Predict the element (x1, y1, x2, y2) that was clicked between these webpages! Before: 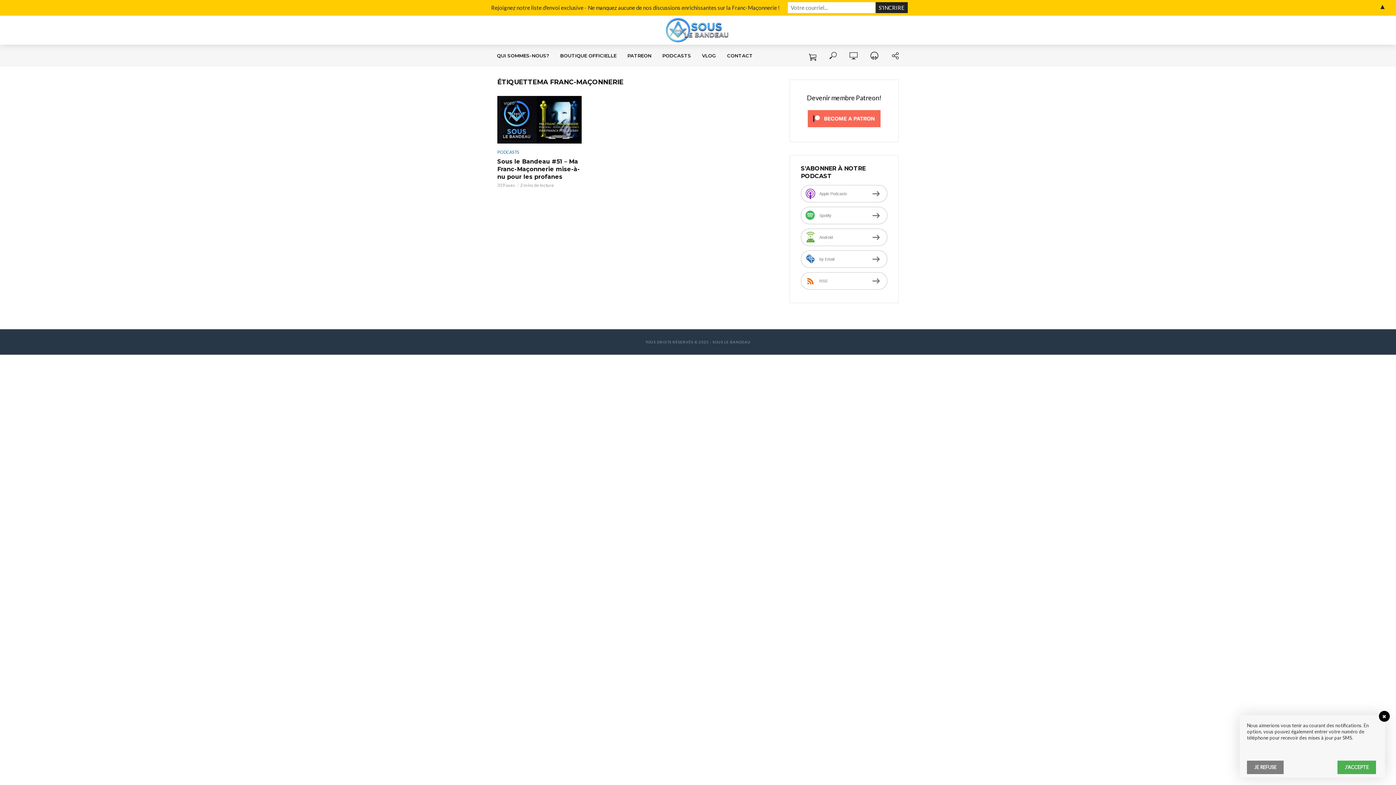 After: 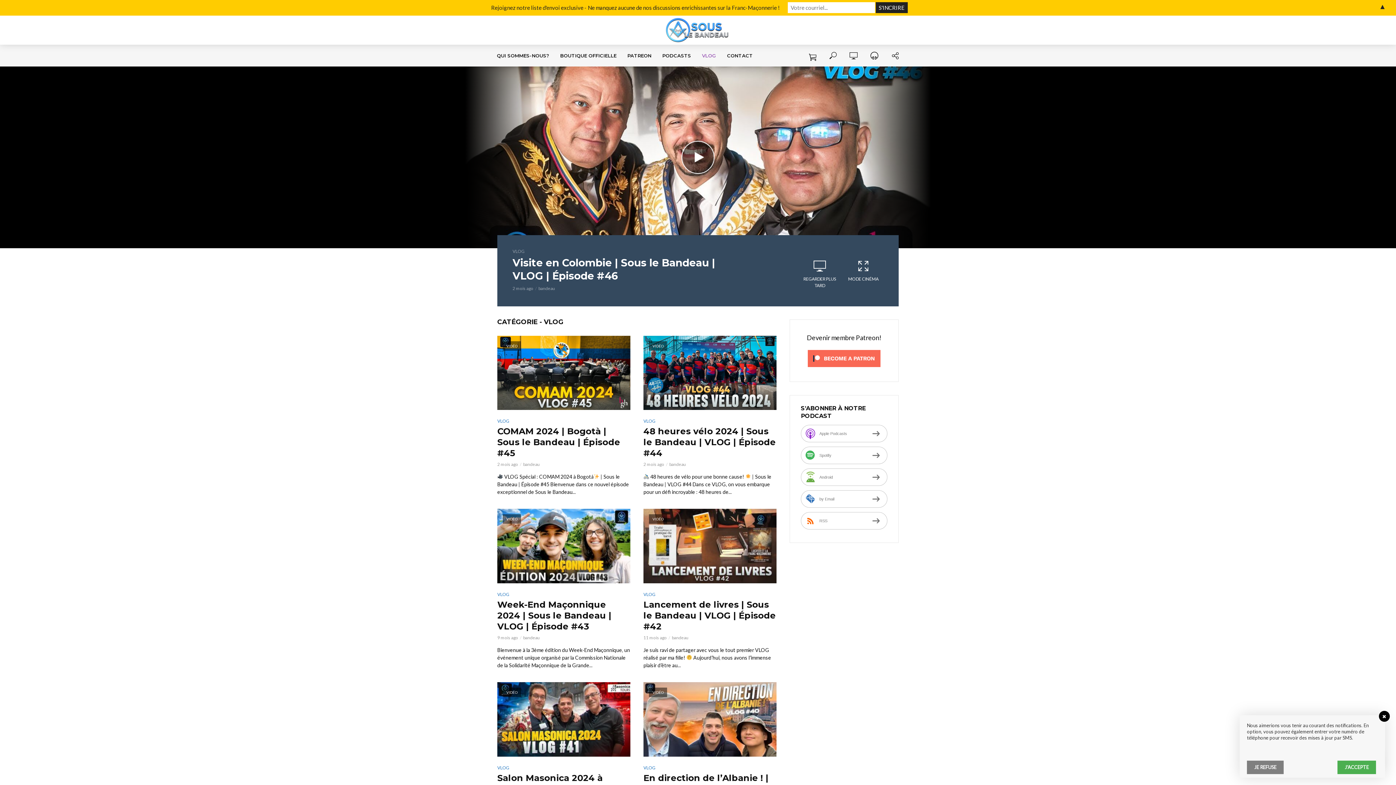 Action: label: VLOG bbox: (696, 44, 721, 66)